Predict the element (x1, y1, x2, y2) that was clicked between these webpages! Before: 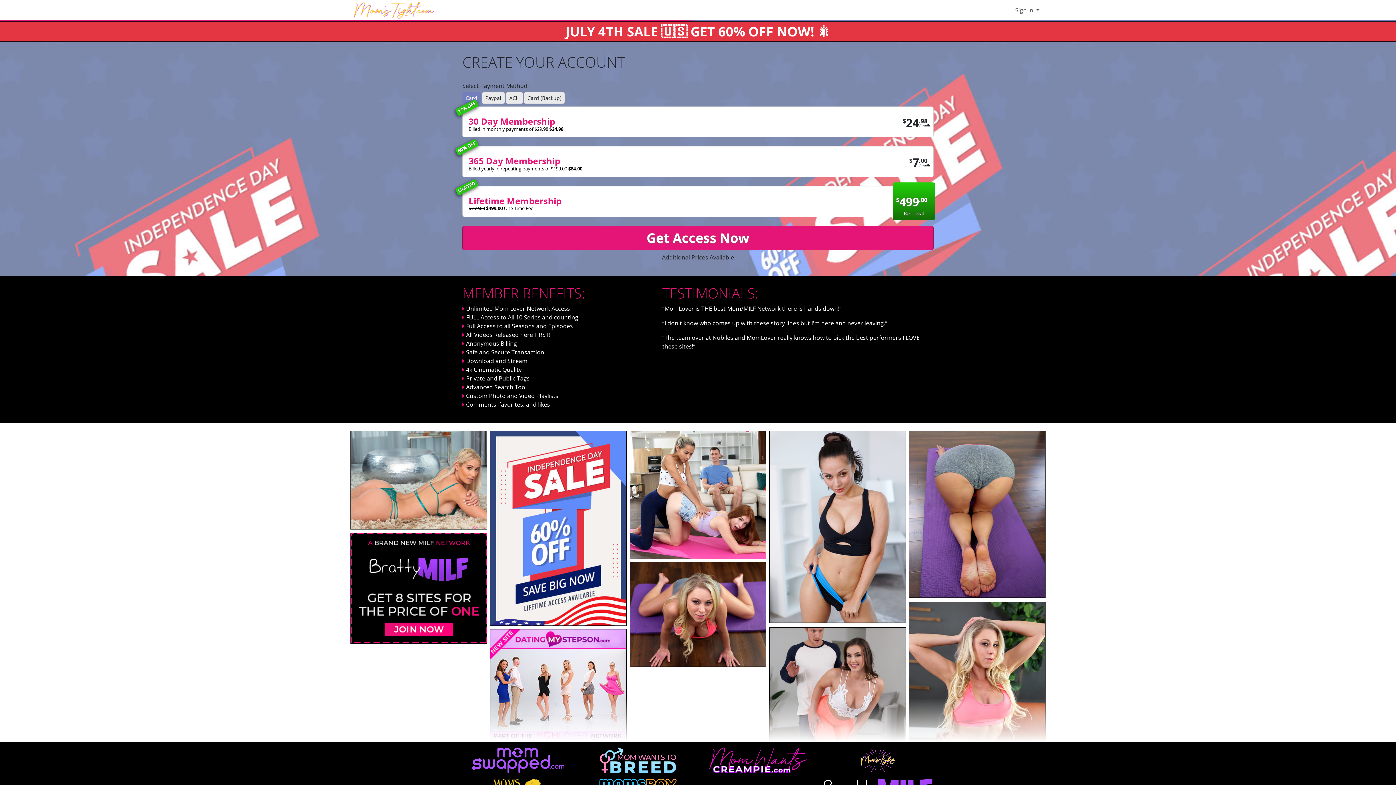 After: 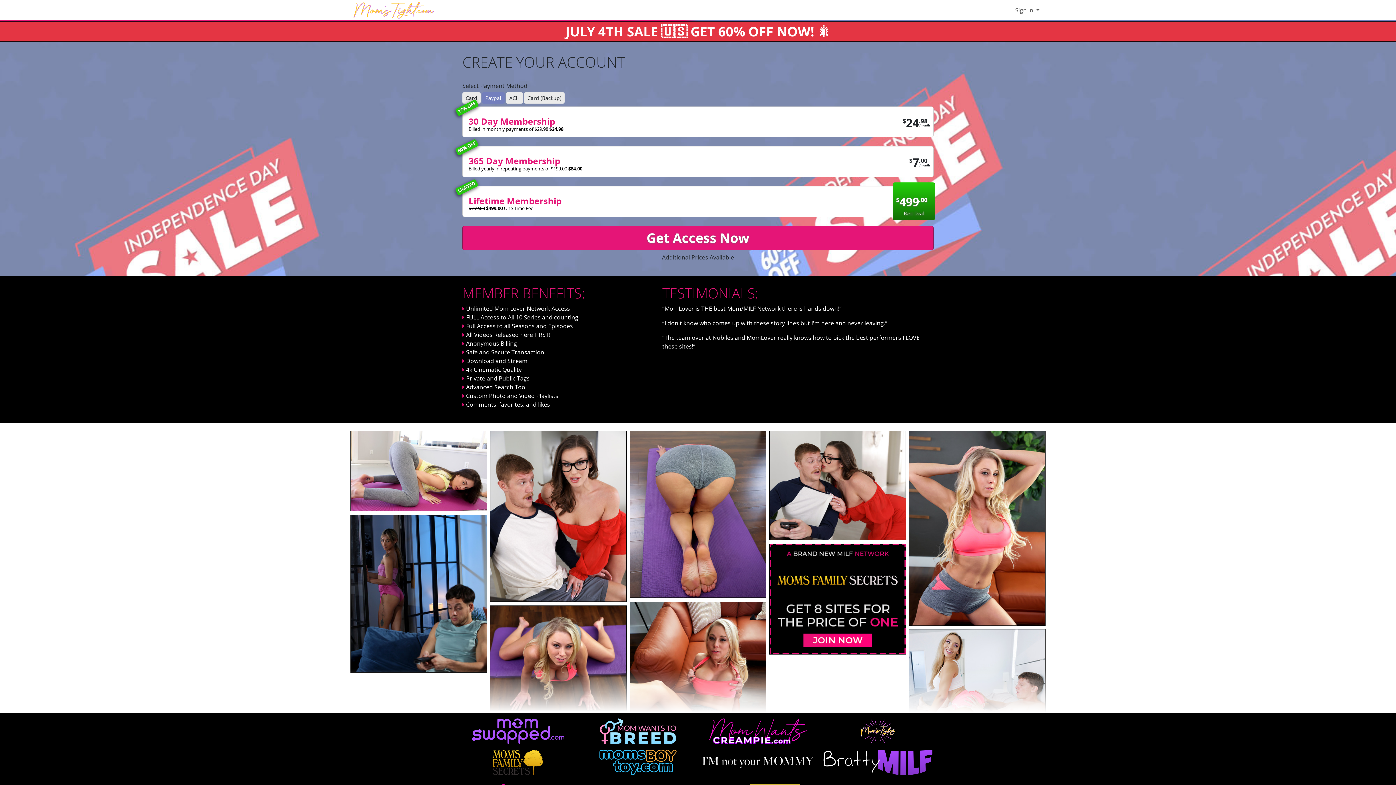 Action: bbox: (482, 92, 504, 103) label: Paypal